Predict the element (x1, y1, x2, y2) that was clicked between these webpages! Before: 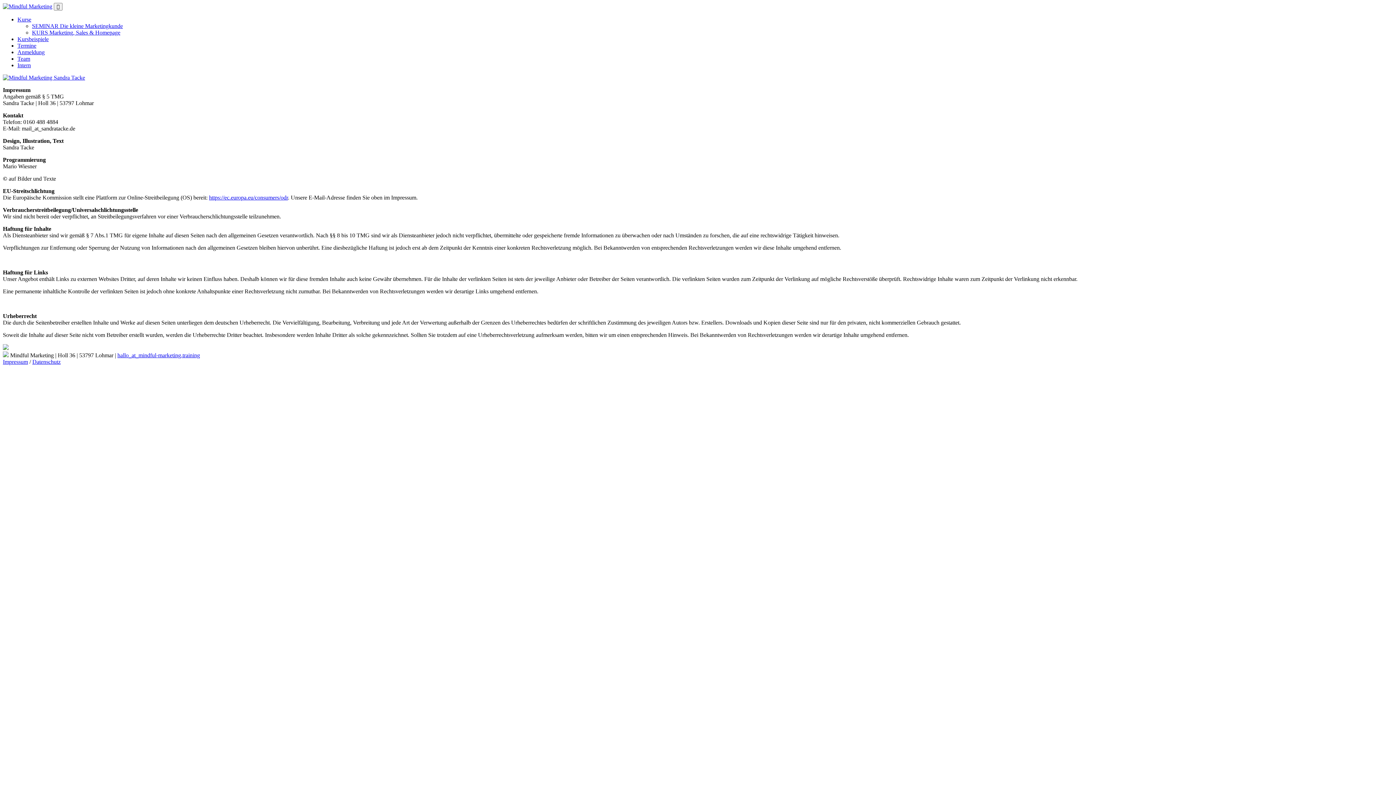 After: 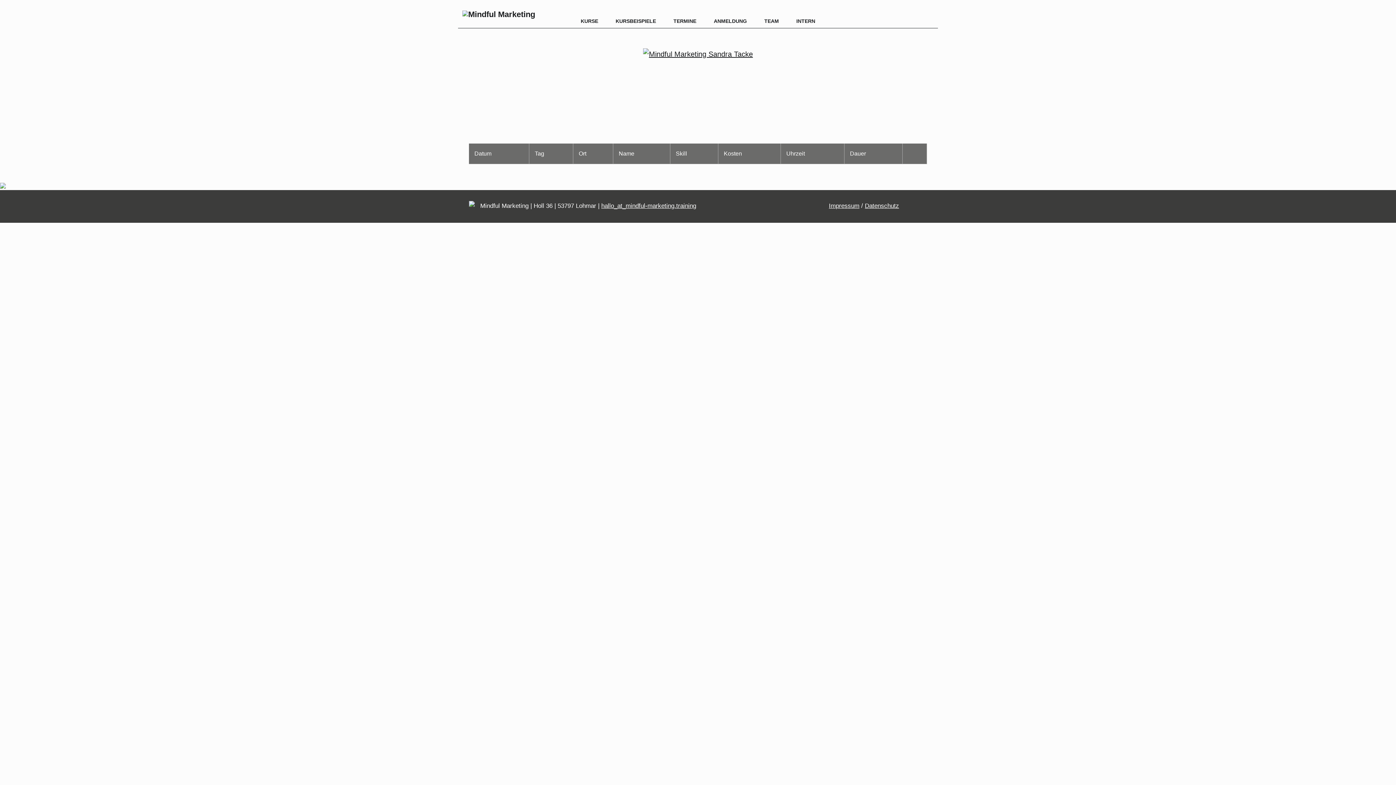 Action: bbox: (17, 42, 36, 48) label: Termine